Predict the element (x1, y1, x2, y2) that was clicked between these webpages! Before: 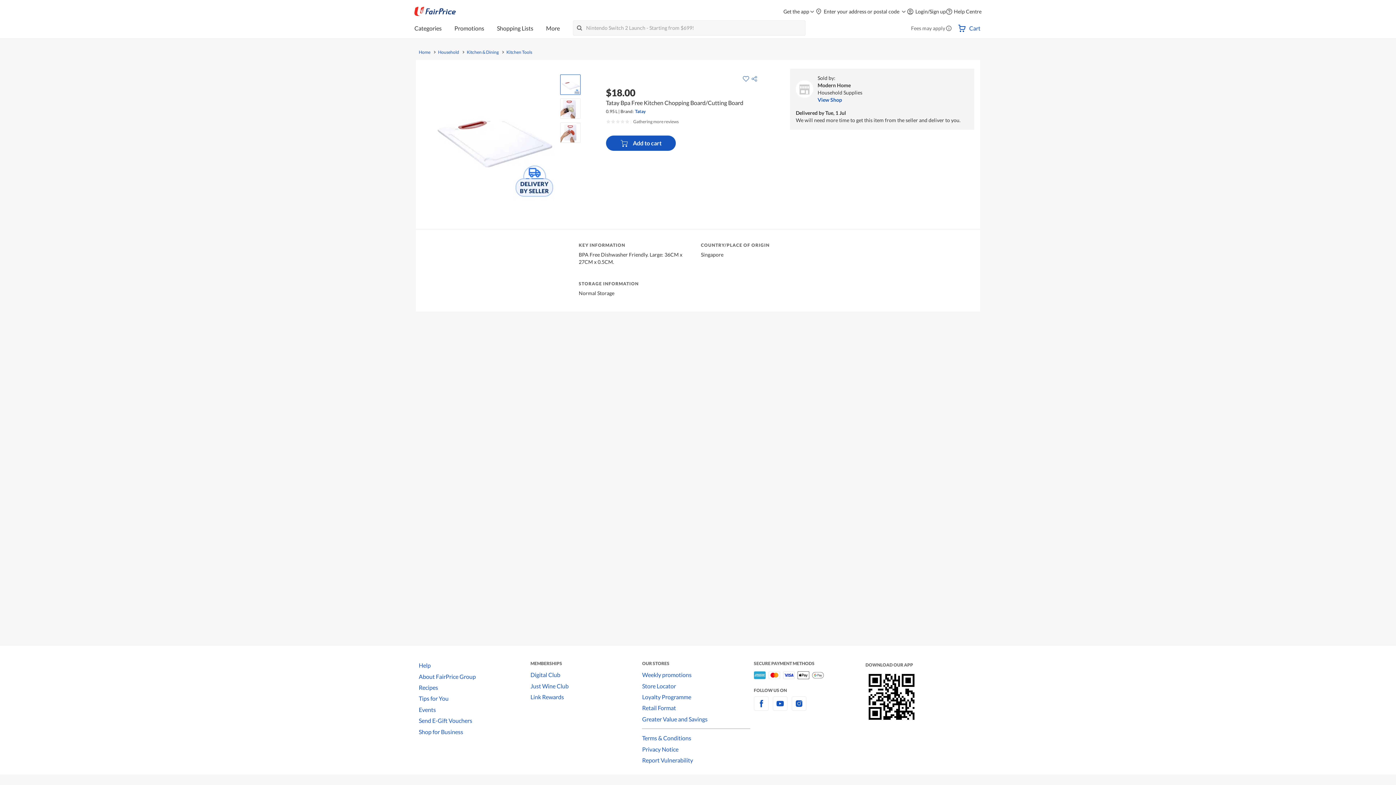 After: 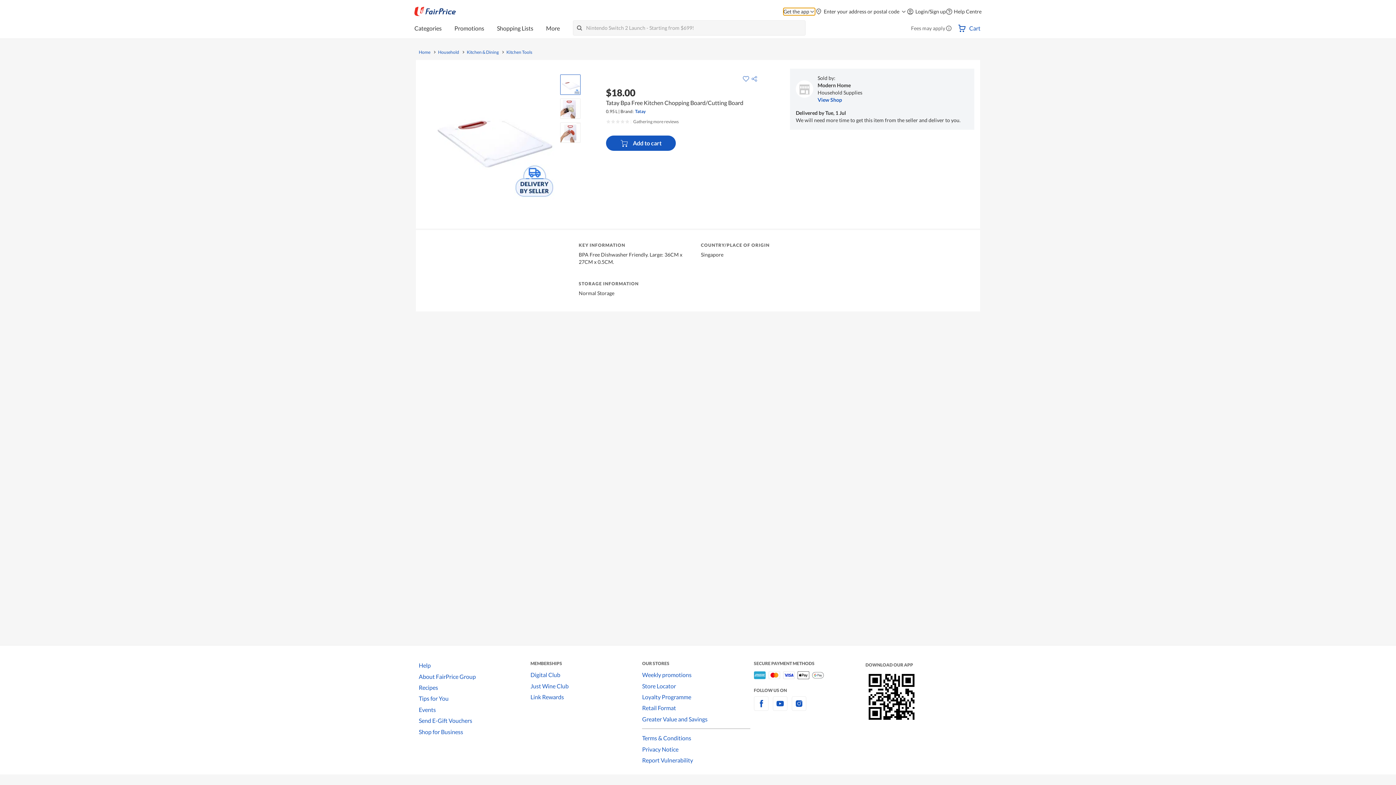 Action: bbox: (783, 8, 815, 15) label: Get the app